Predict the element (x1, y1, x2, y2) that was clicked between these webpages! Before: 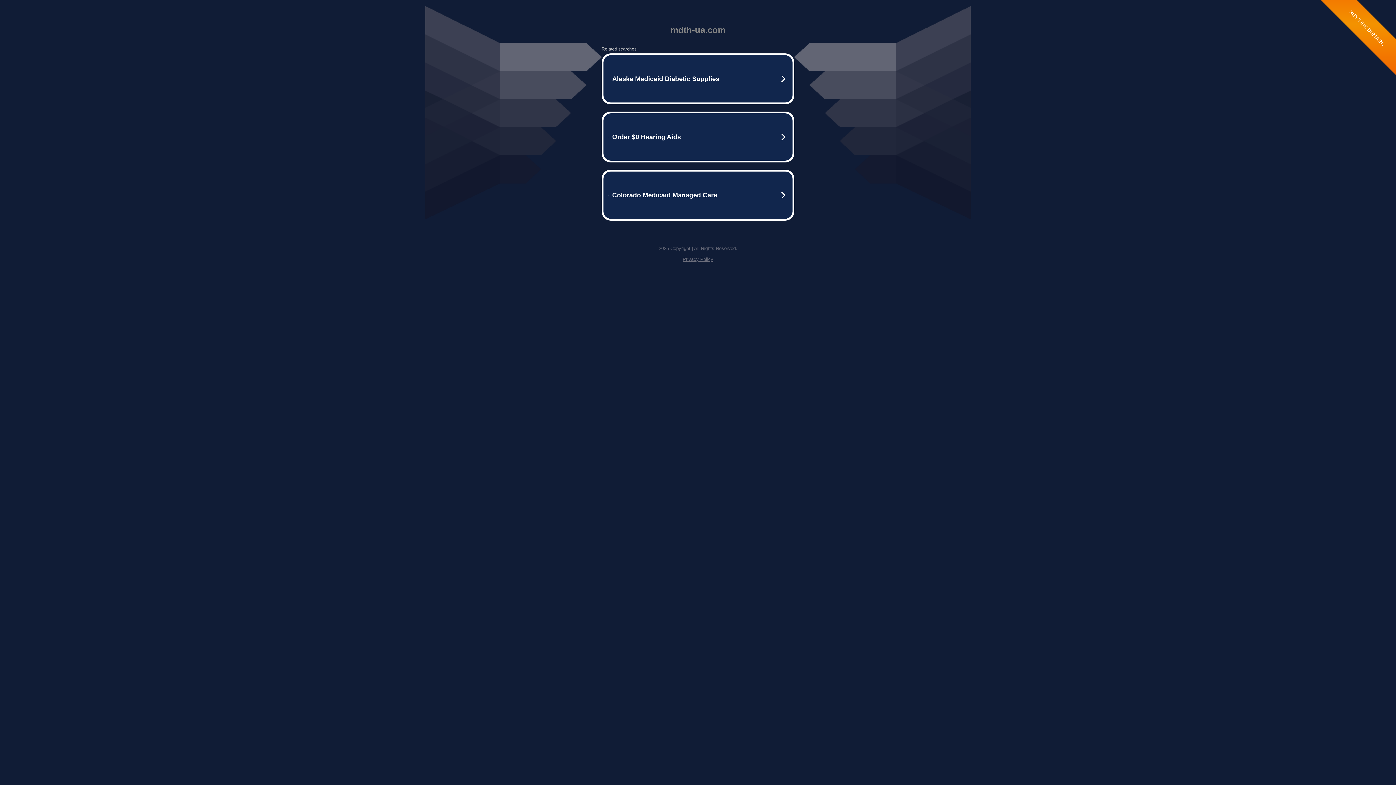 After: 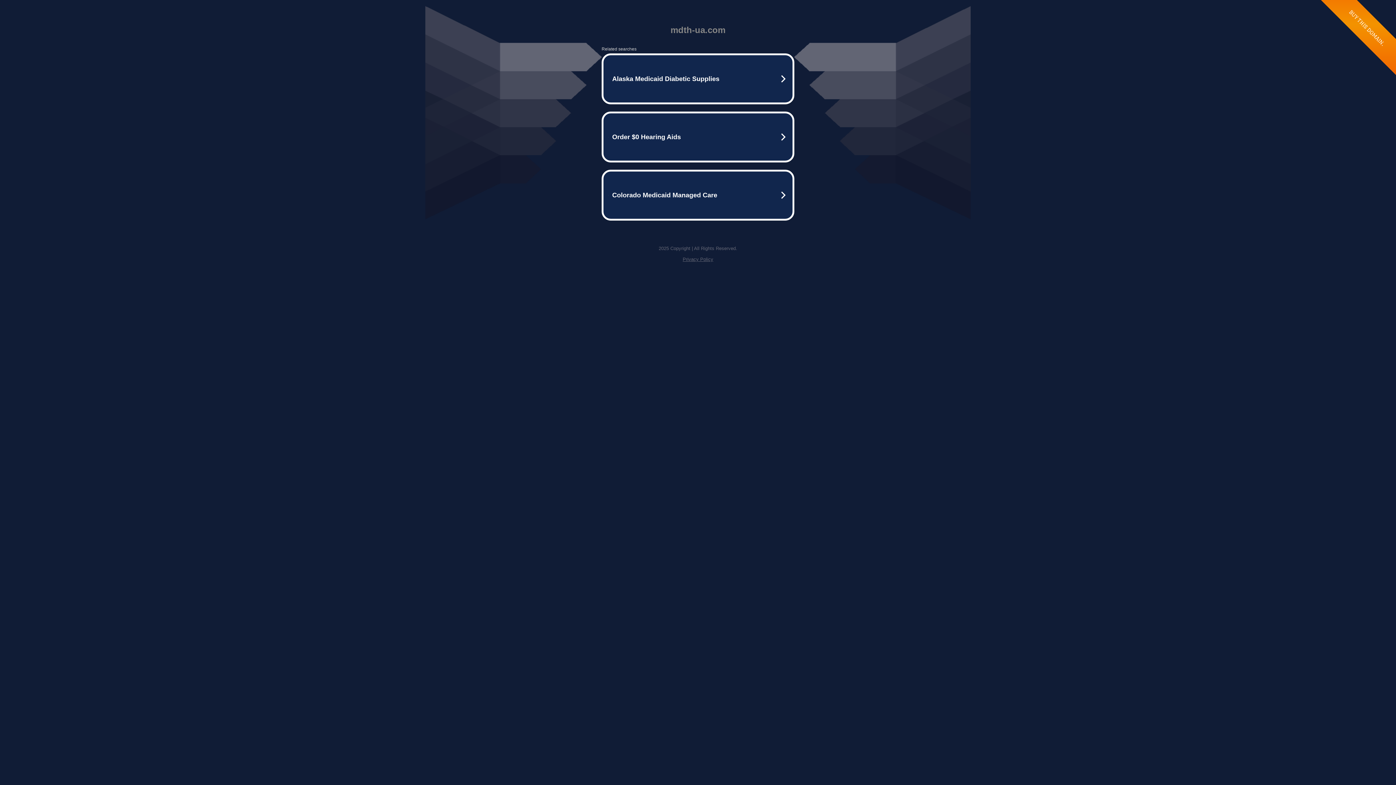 Action: label: Privacy Policy bbox: (682, 256, 713, 262)